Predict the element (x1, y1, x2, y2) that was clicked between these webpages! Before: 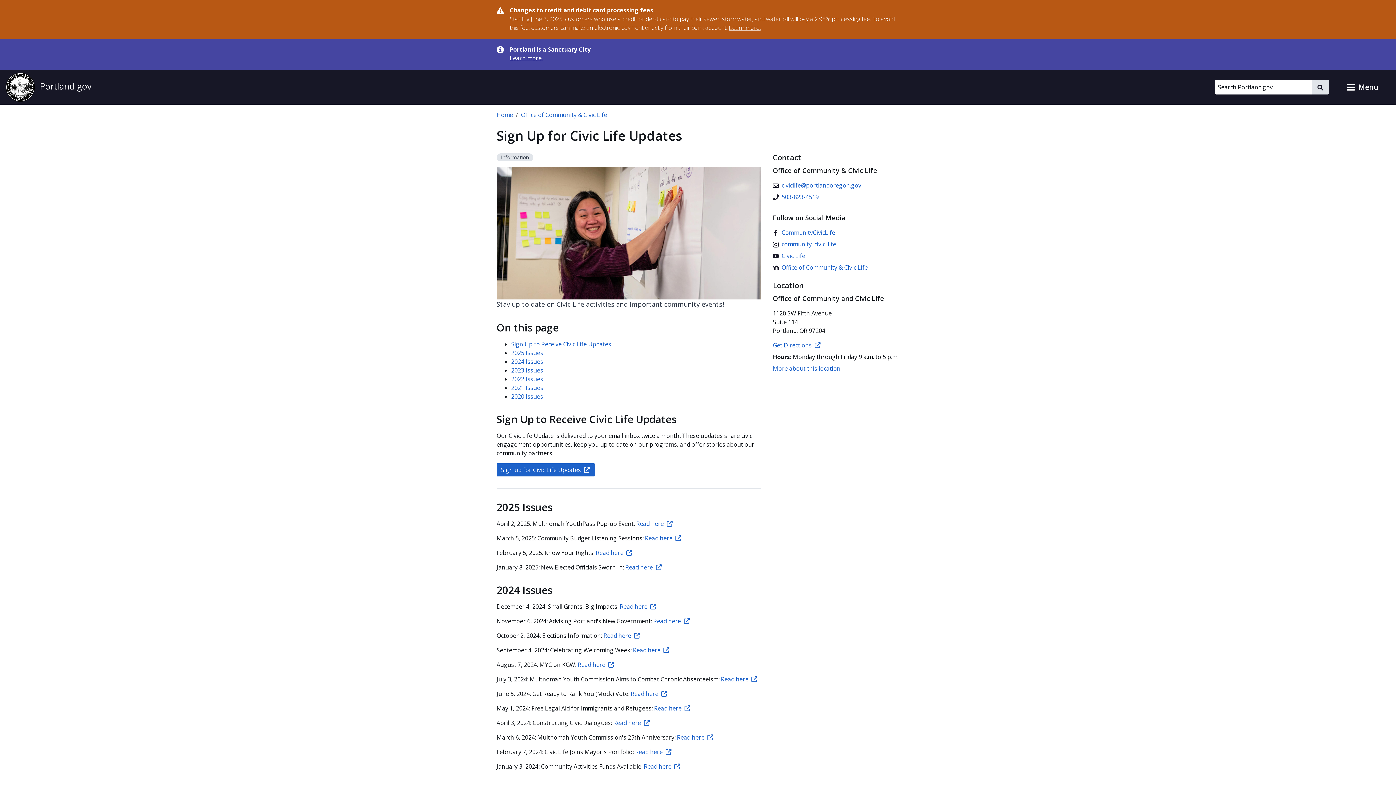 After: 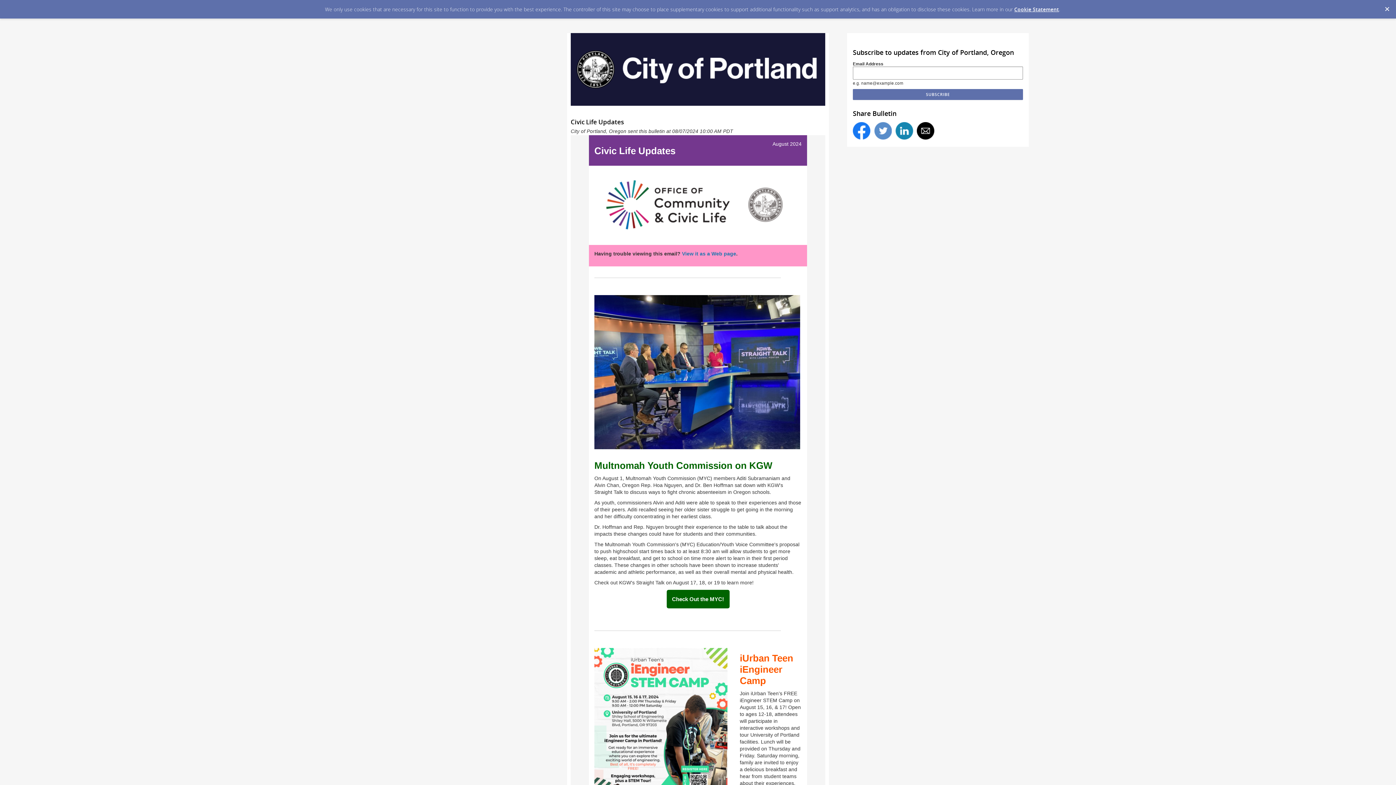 Action: bbox: (577, 661, 614, 669) label: Read here